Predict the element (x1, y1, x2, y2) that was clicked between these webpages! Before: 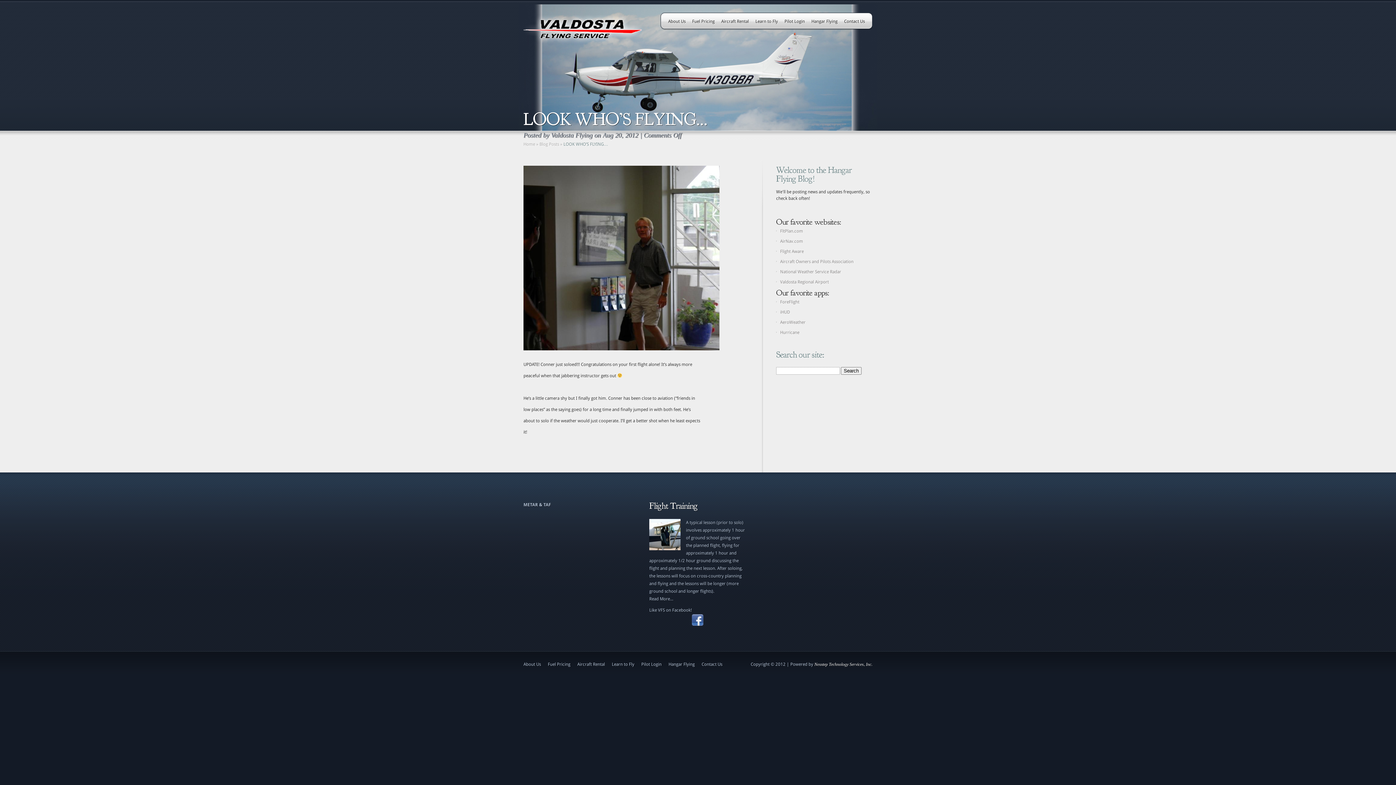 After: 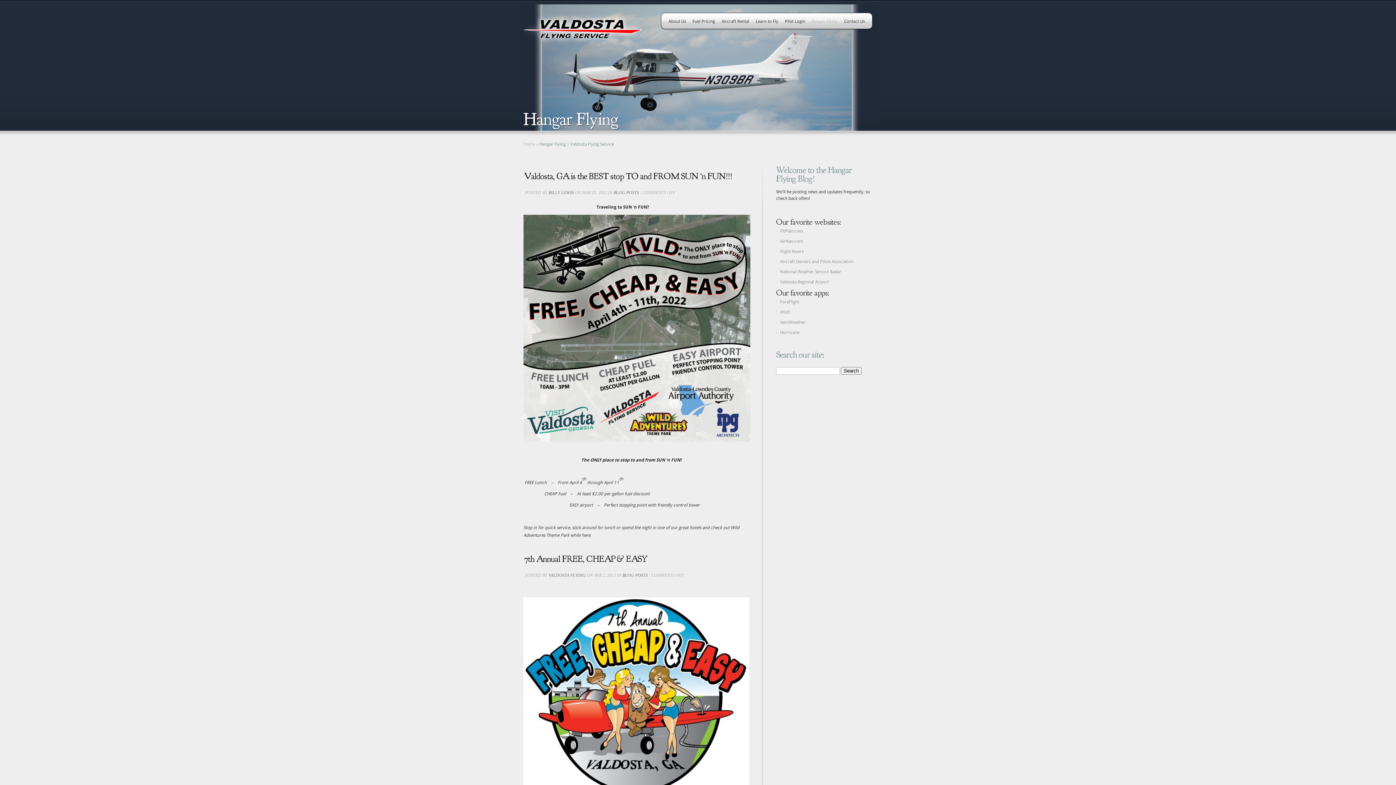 Action: bbox: (811, 18, 837, 24) label: Hangar Flying